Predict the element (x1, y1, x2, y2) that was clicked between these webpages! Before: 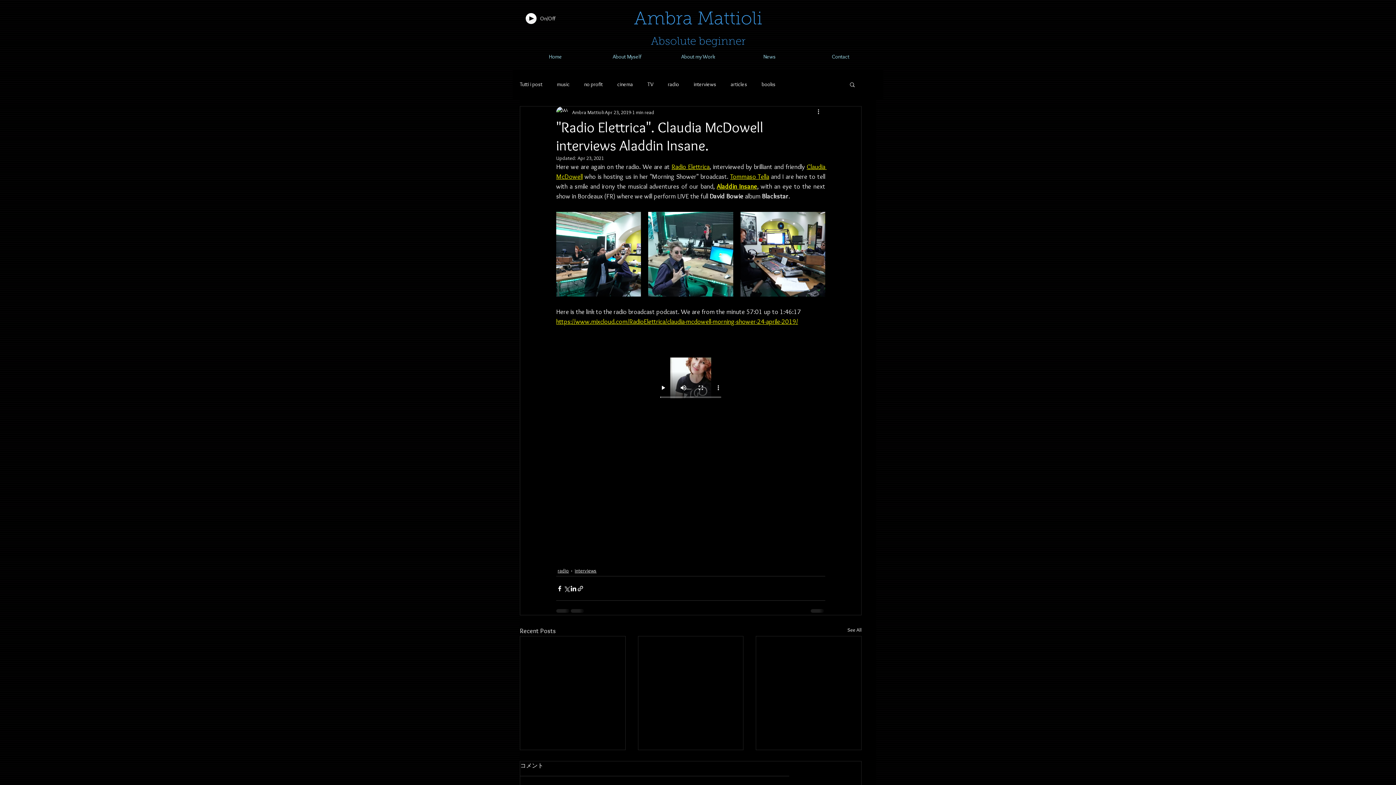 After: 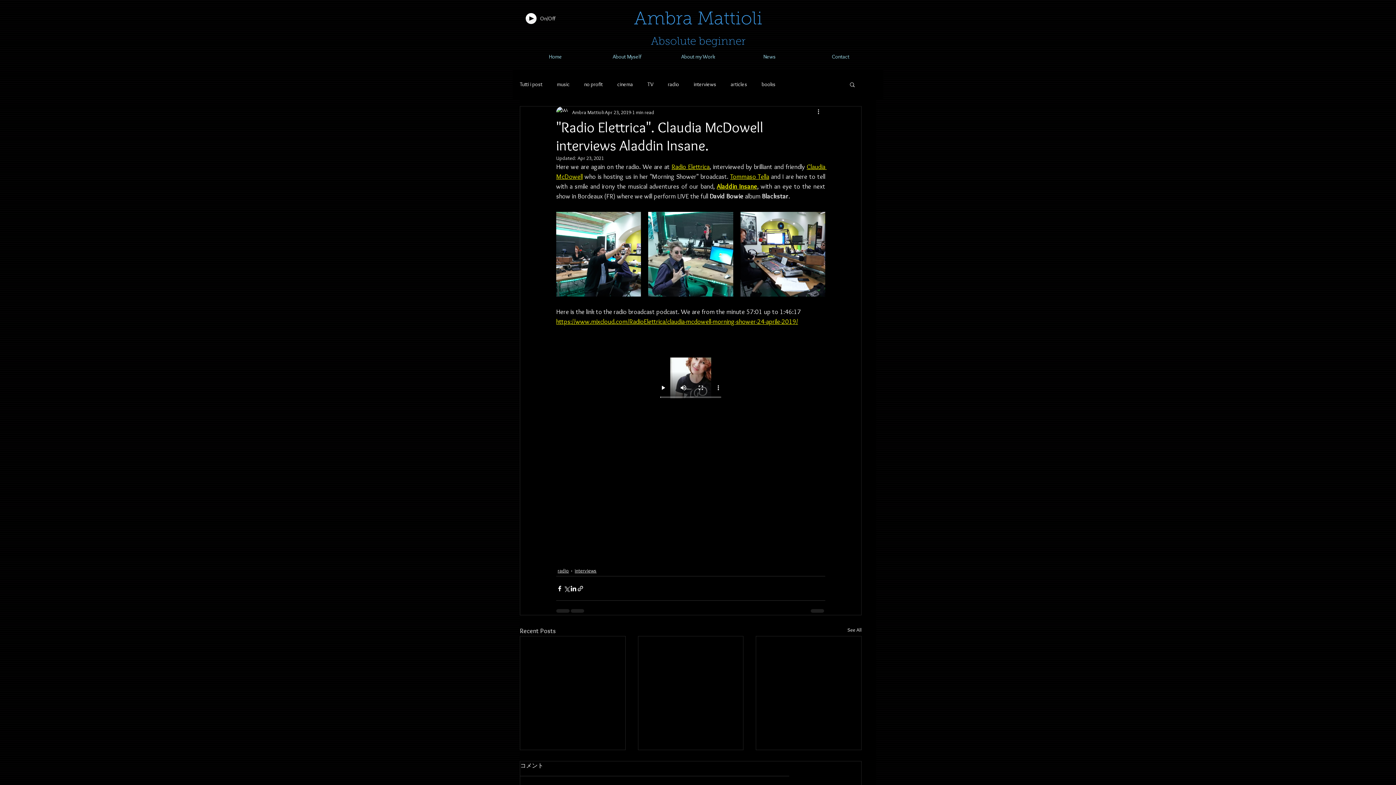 Action: bbox: (849, 81, 856, 87) label: Search